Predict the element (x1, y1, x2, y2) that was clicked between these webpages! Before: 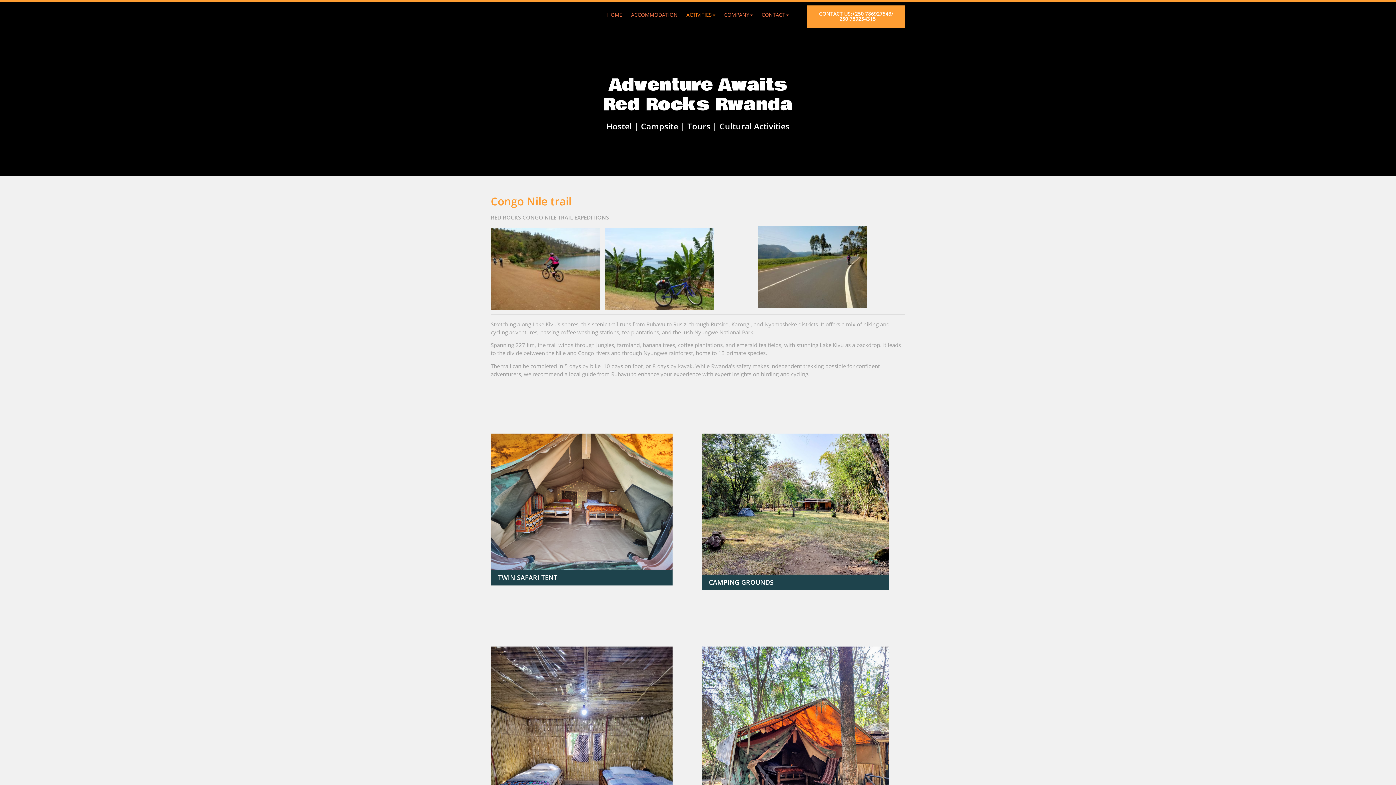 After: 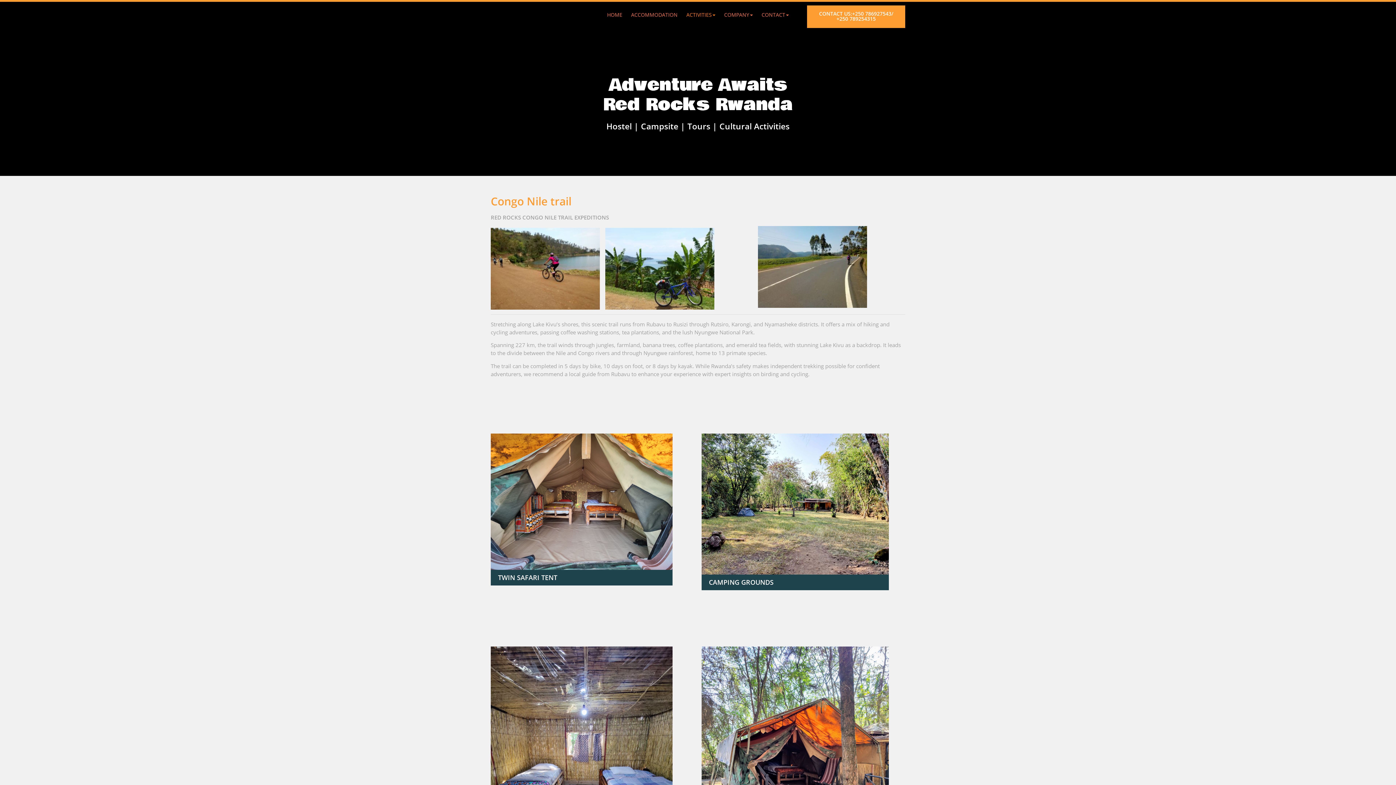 Action: label: TWIN SAFARI TENT bbox: (490, 433, 672, 585)